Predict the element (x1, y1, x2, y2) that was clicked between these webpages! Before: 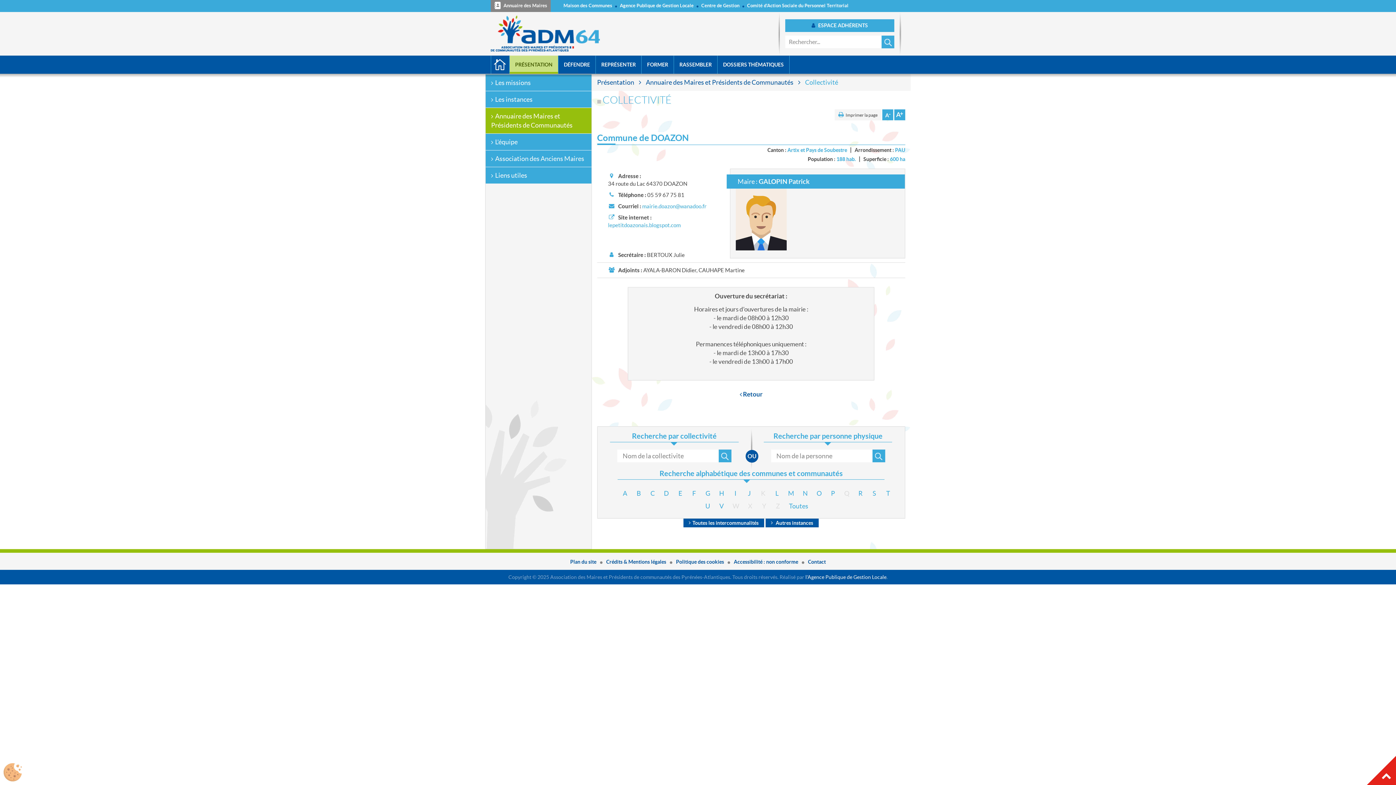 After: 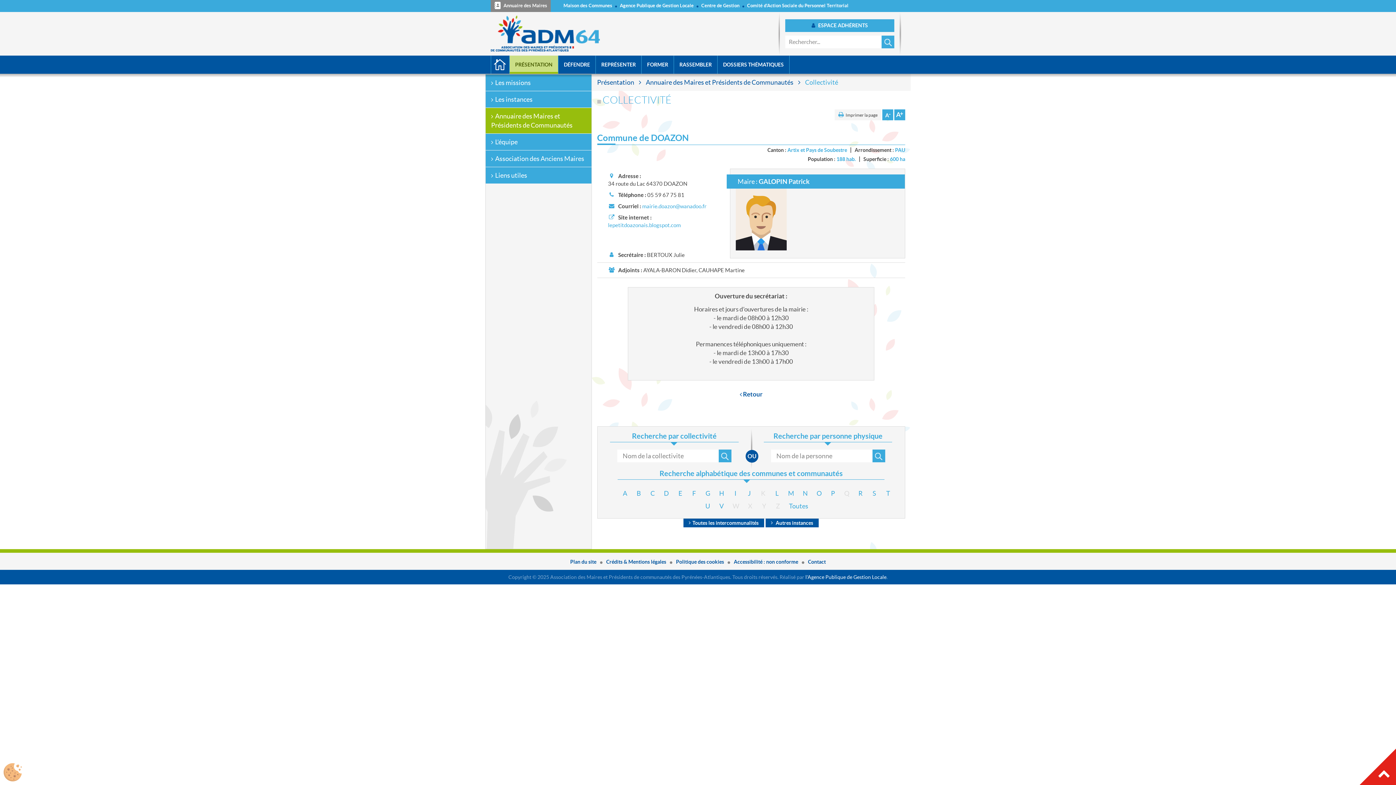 Action: bbox: (1367, 756, 1396, 785) label: Haut